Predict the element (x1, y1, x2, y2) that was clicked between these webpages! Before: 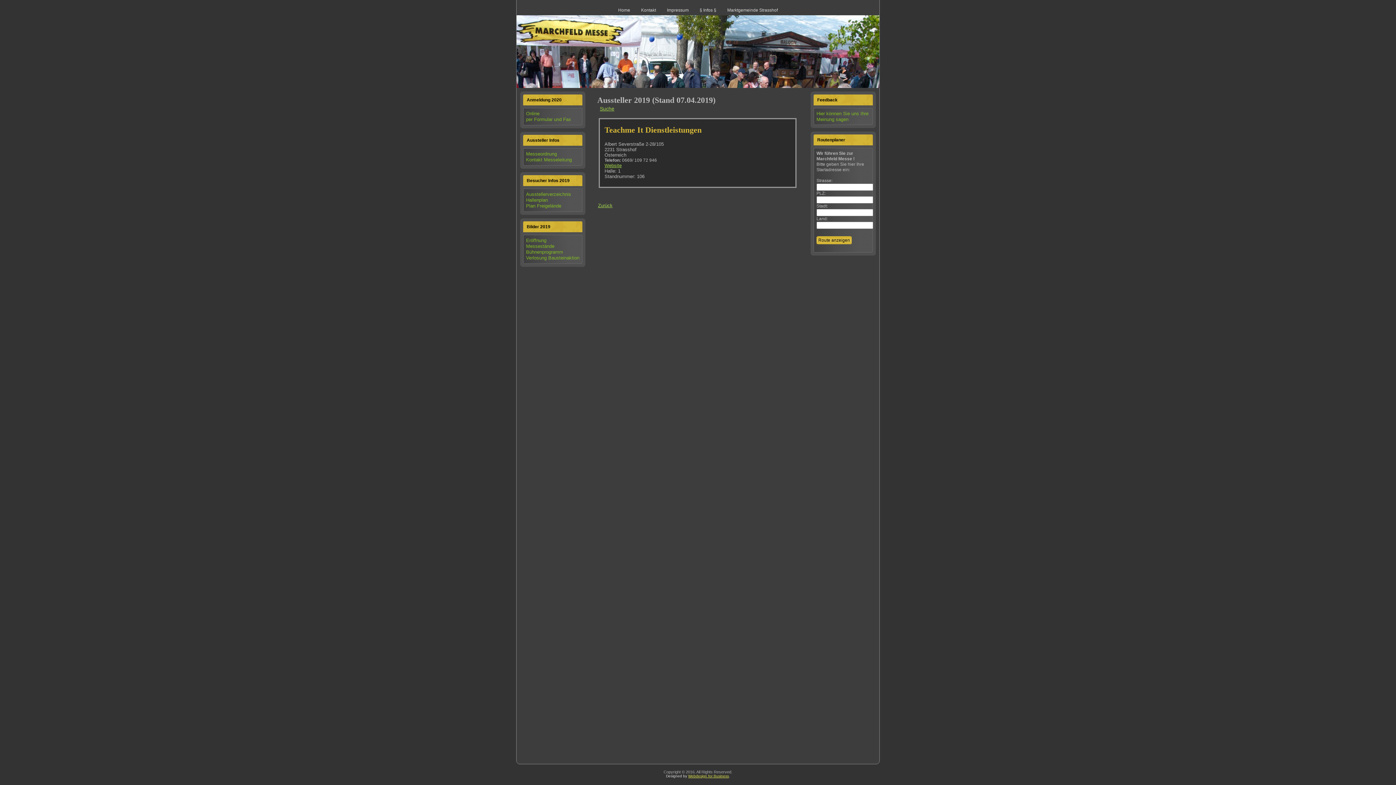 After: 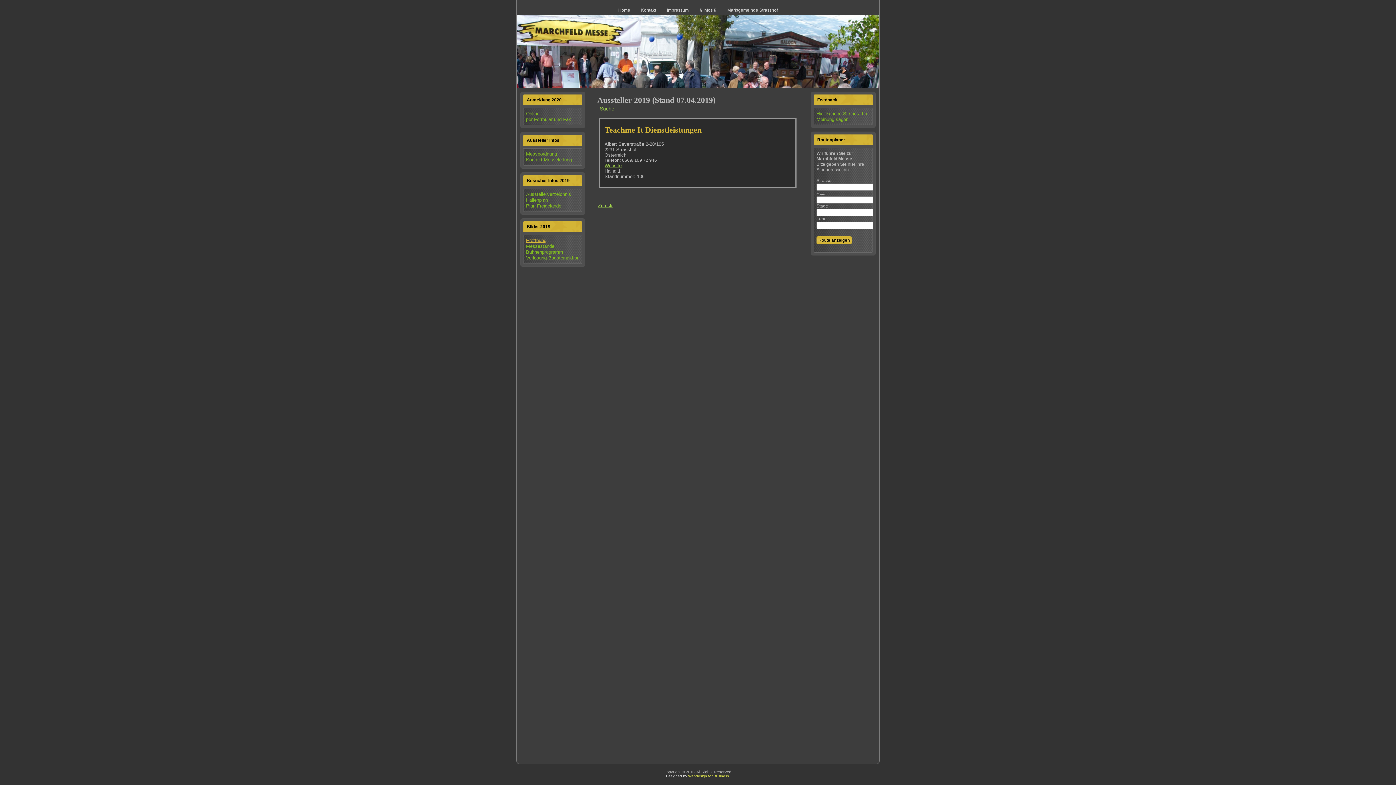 Action: label: Eröffnung bbox: (526, 237, 546, 243)